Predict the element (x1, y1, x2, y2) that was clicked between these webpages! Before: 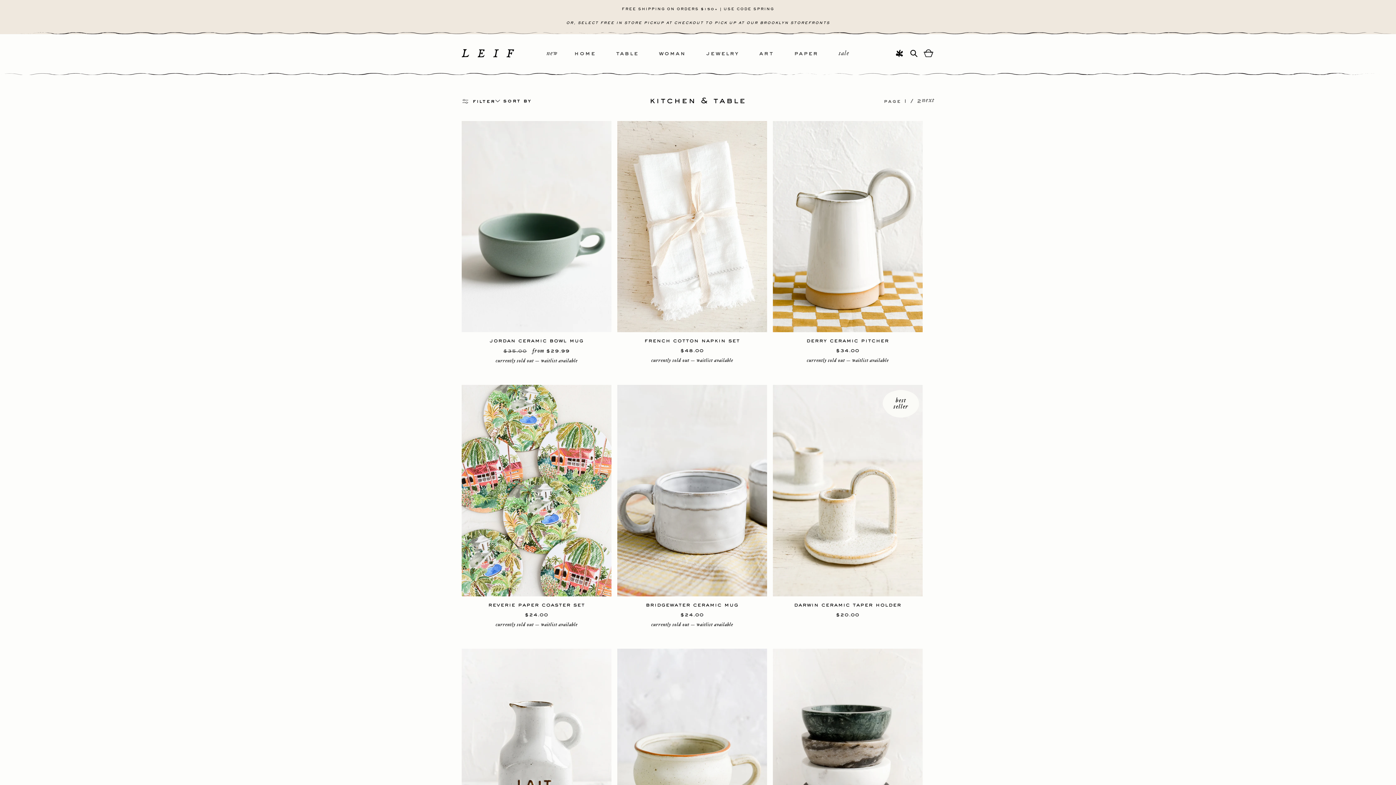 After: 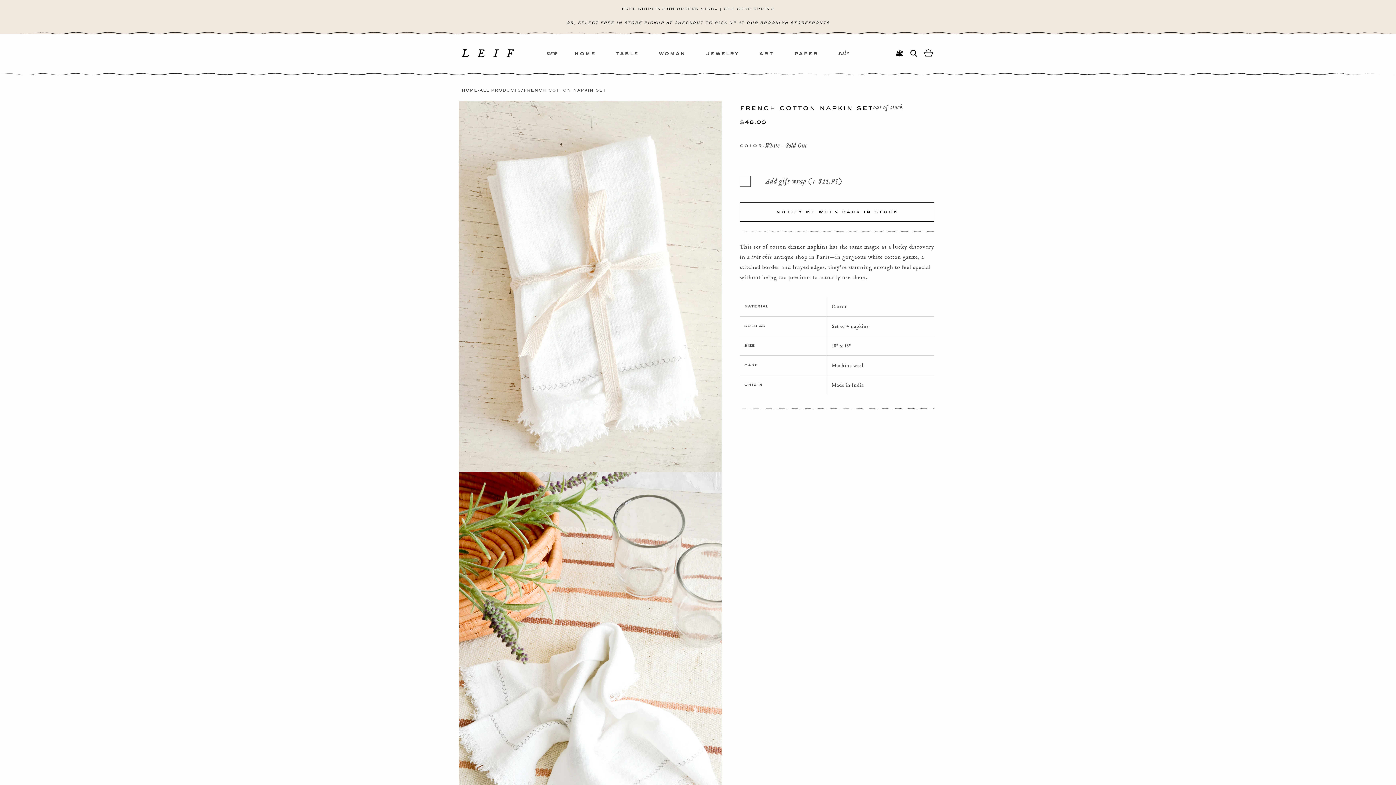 Action: bbox: (617, 121, 767, 332)